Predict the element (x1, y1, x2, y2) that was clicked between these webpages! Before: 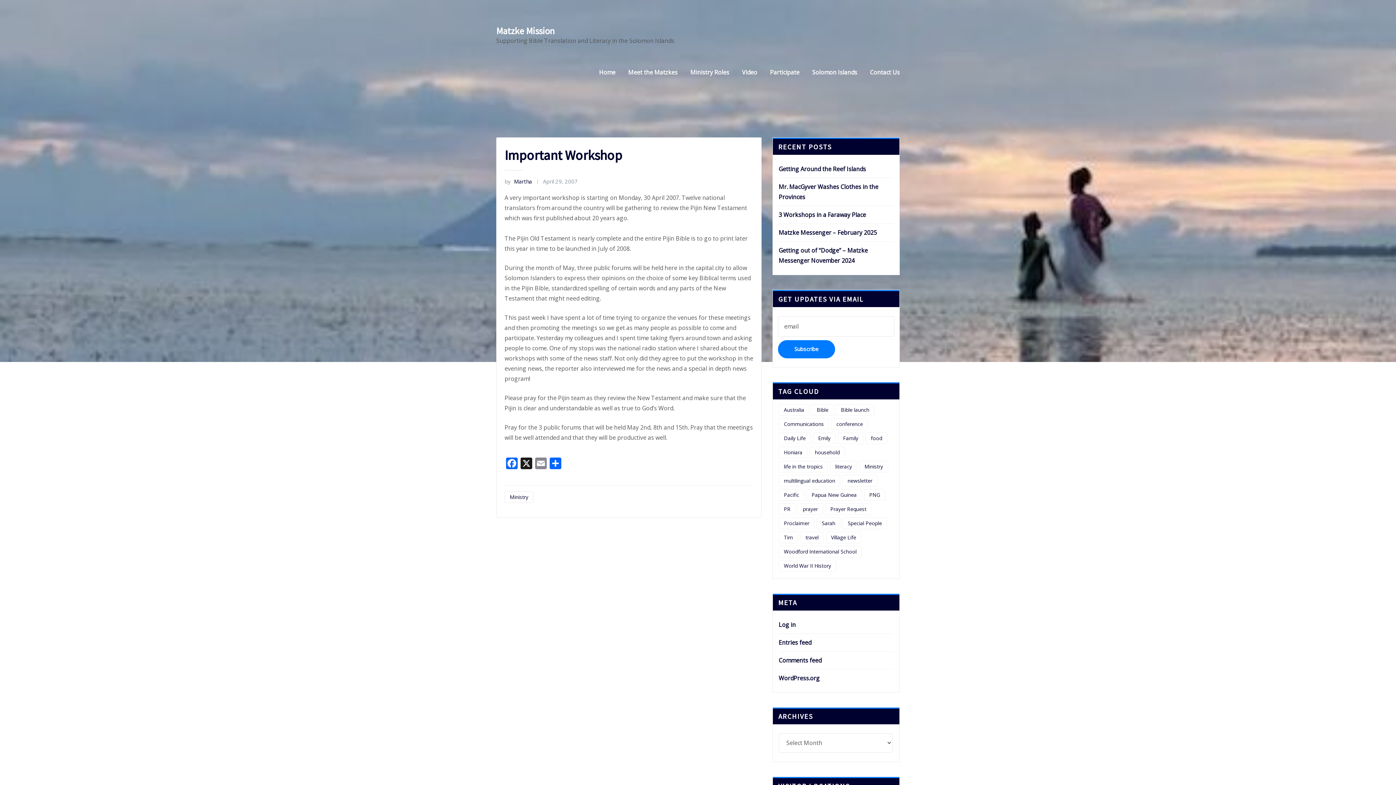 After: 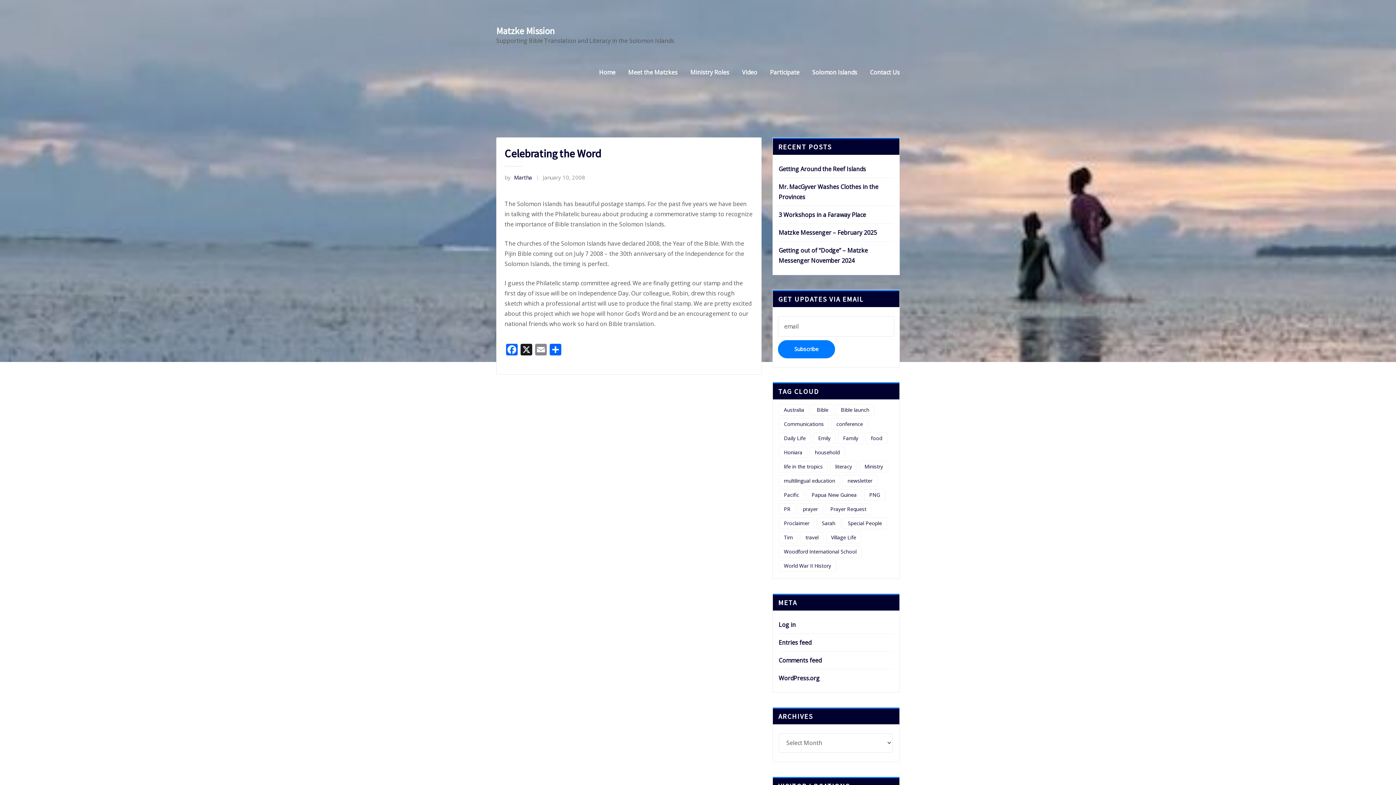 Action: bbox: (778, 503, 795, 515) label: PR (1 item)